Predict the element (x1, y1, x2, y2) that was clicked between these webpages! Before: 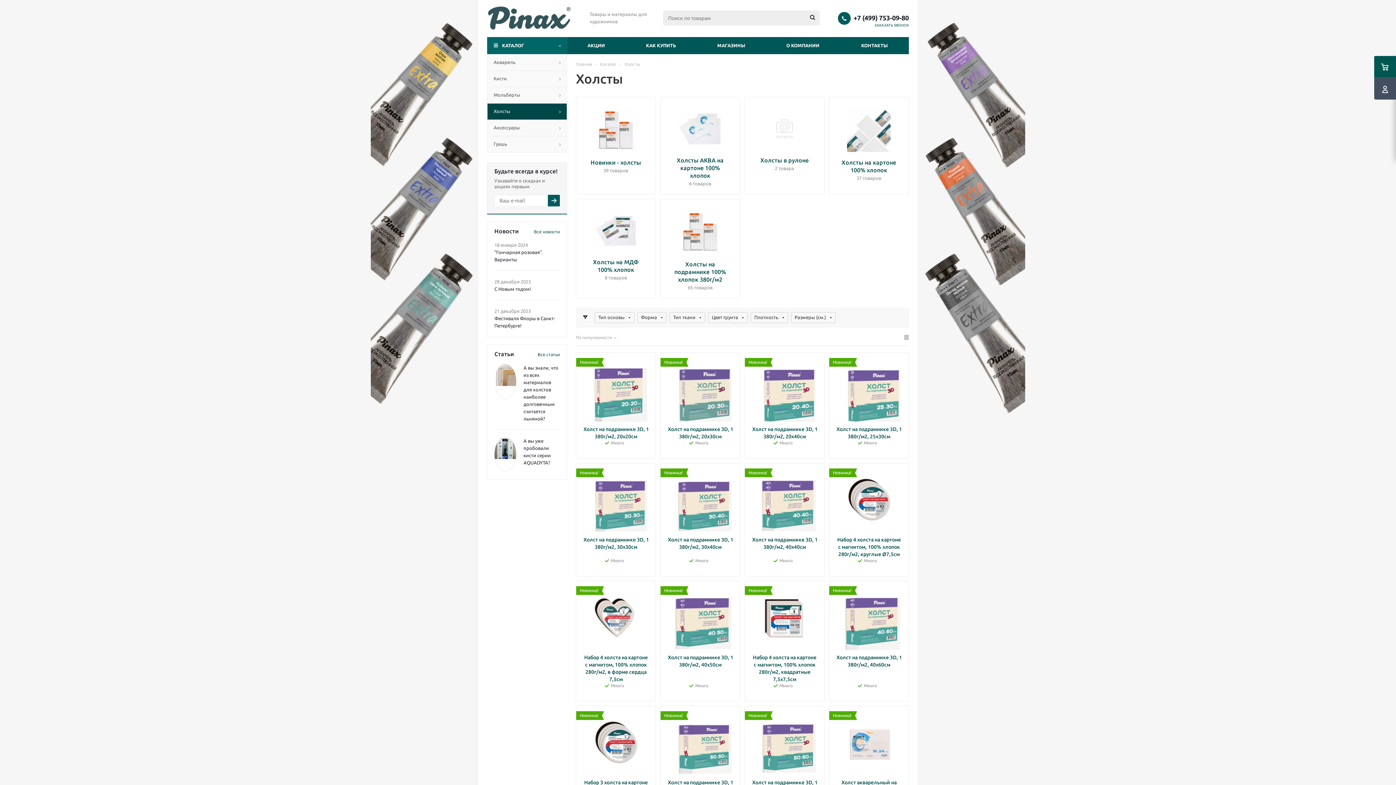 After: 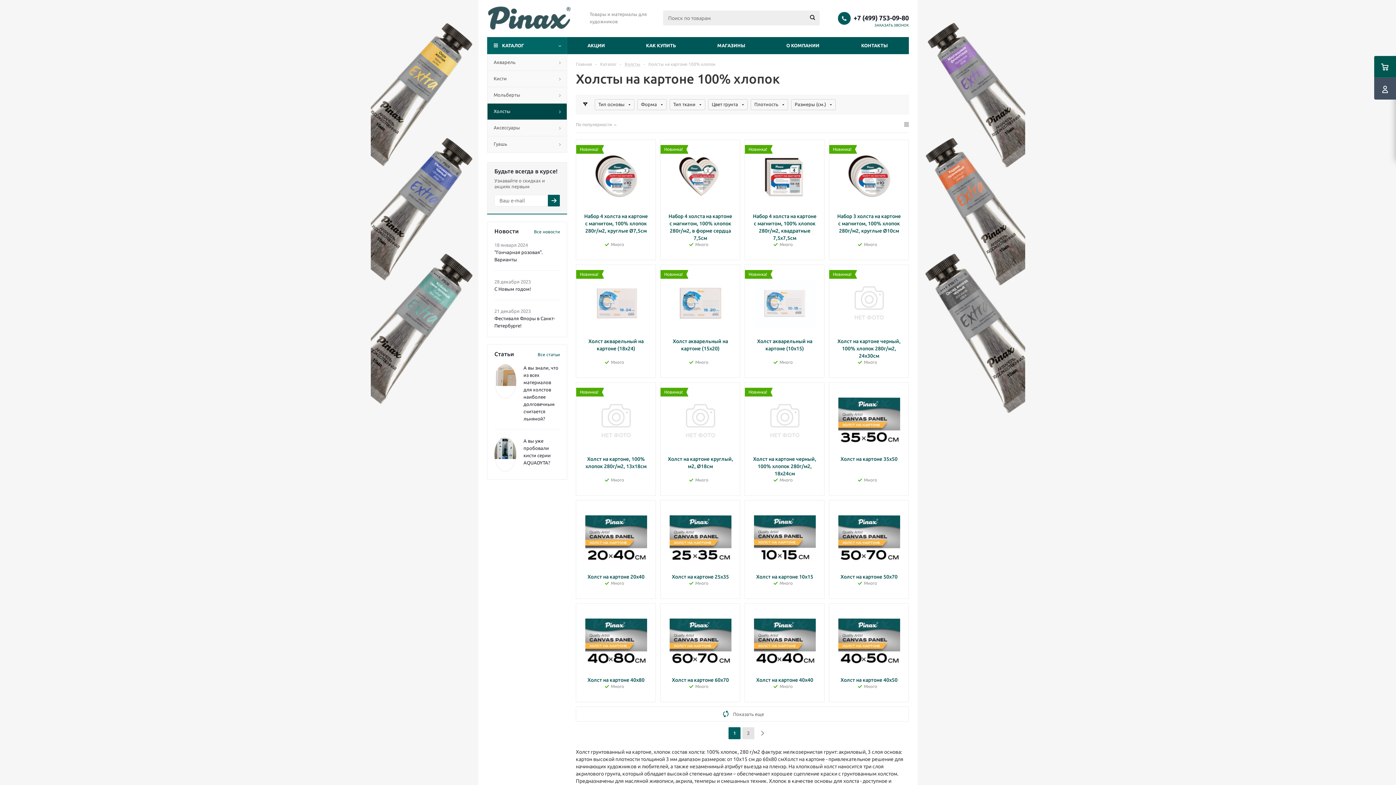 Action: label: Холсты на картоне 100% хлопок bbox: (841, 160, 896, 173)